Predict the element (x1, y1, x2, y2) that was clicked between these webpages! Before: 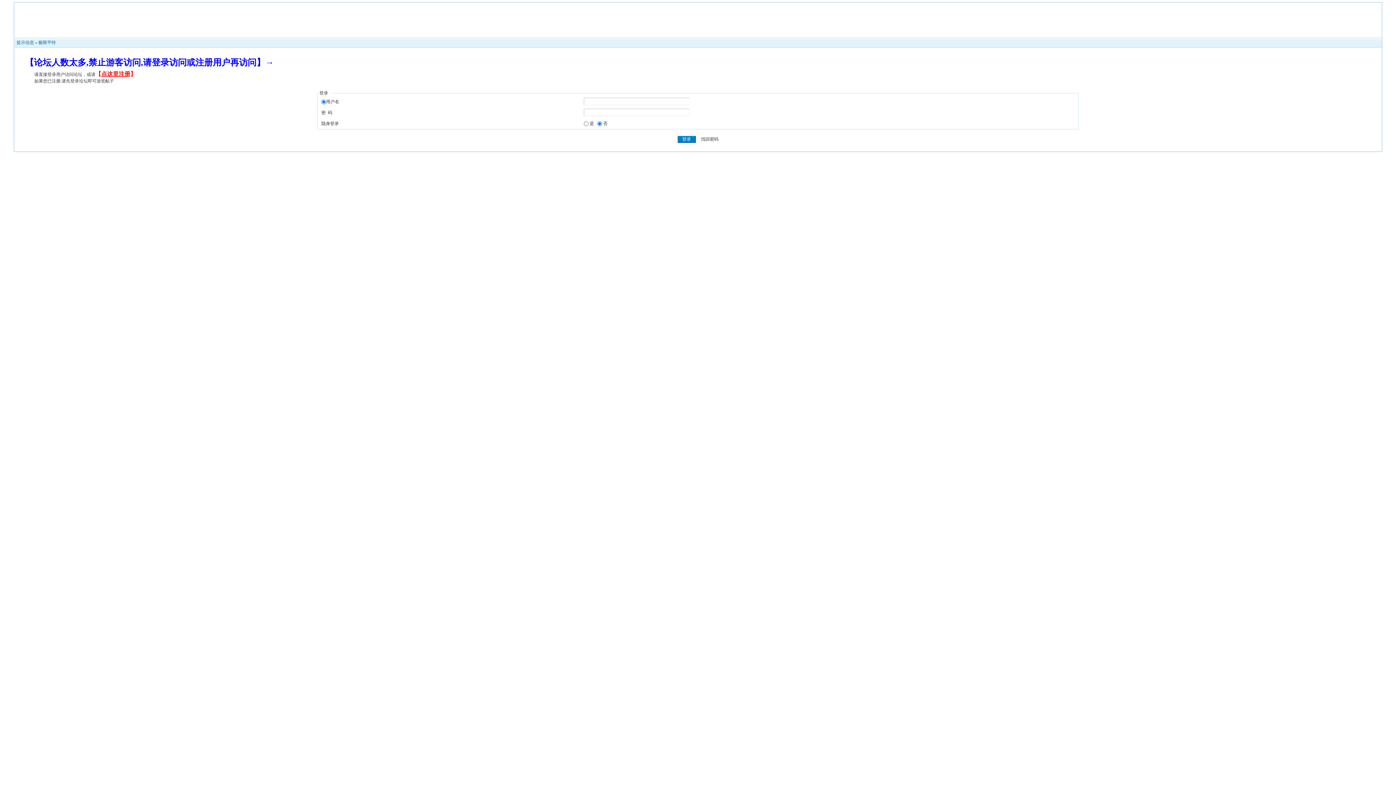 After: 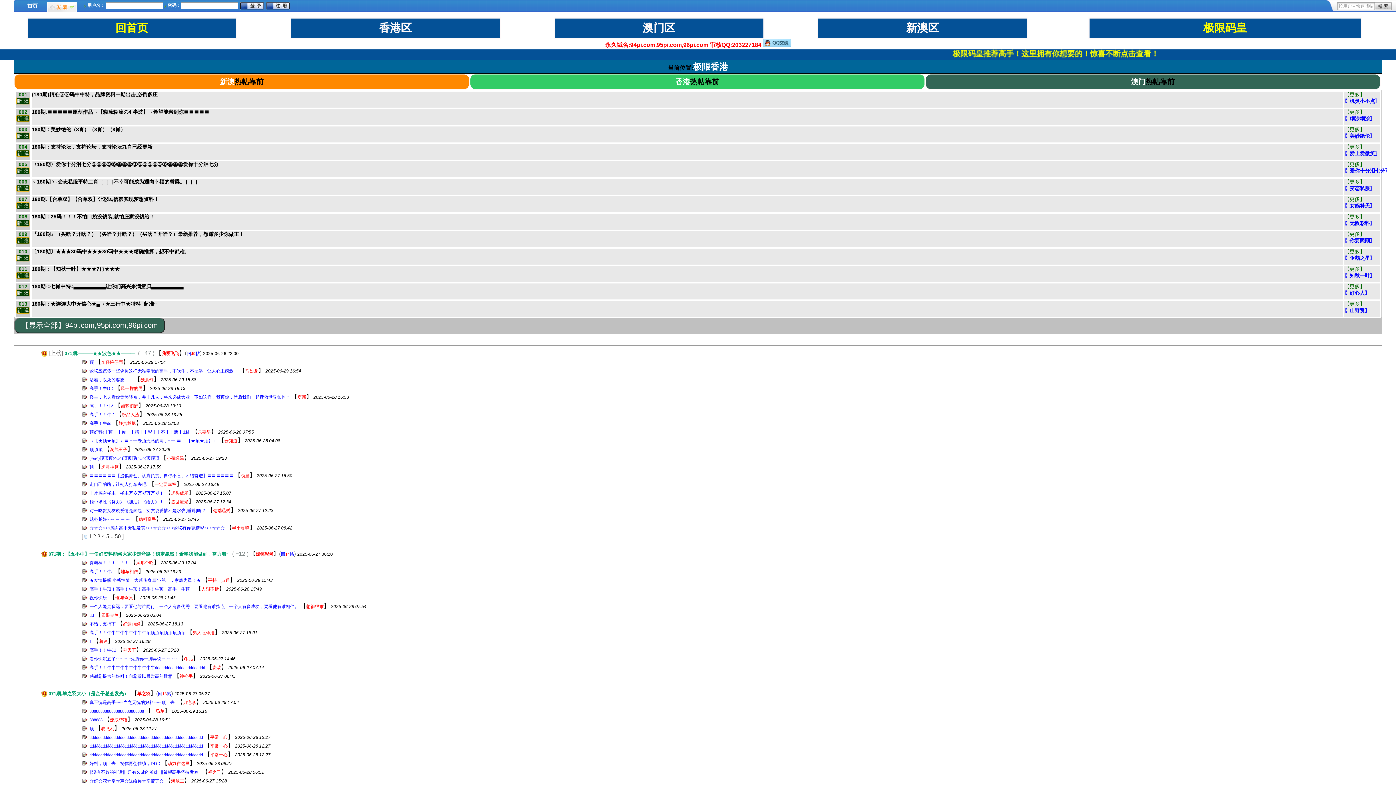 Action: bbox: (38, 40, 55, 45) label: 极限平特